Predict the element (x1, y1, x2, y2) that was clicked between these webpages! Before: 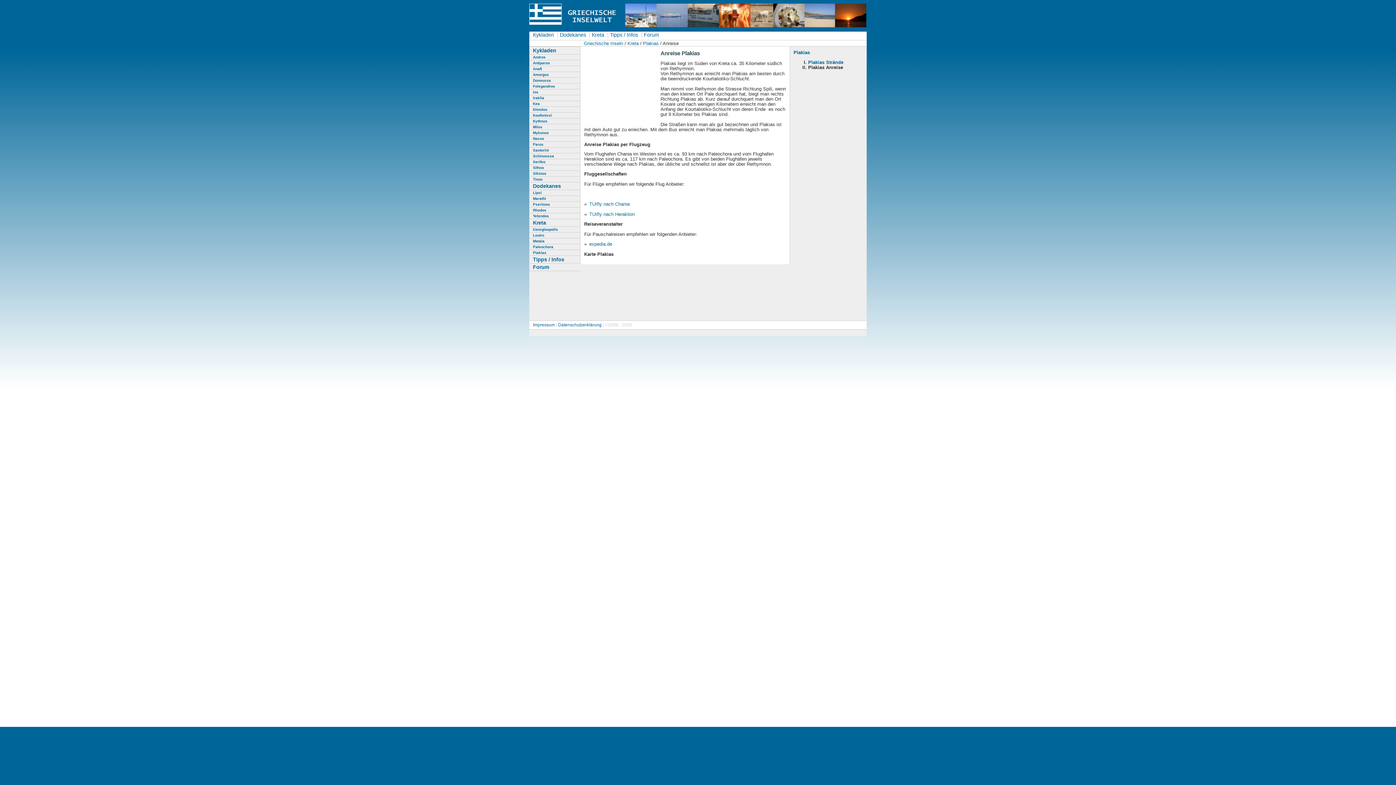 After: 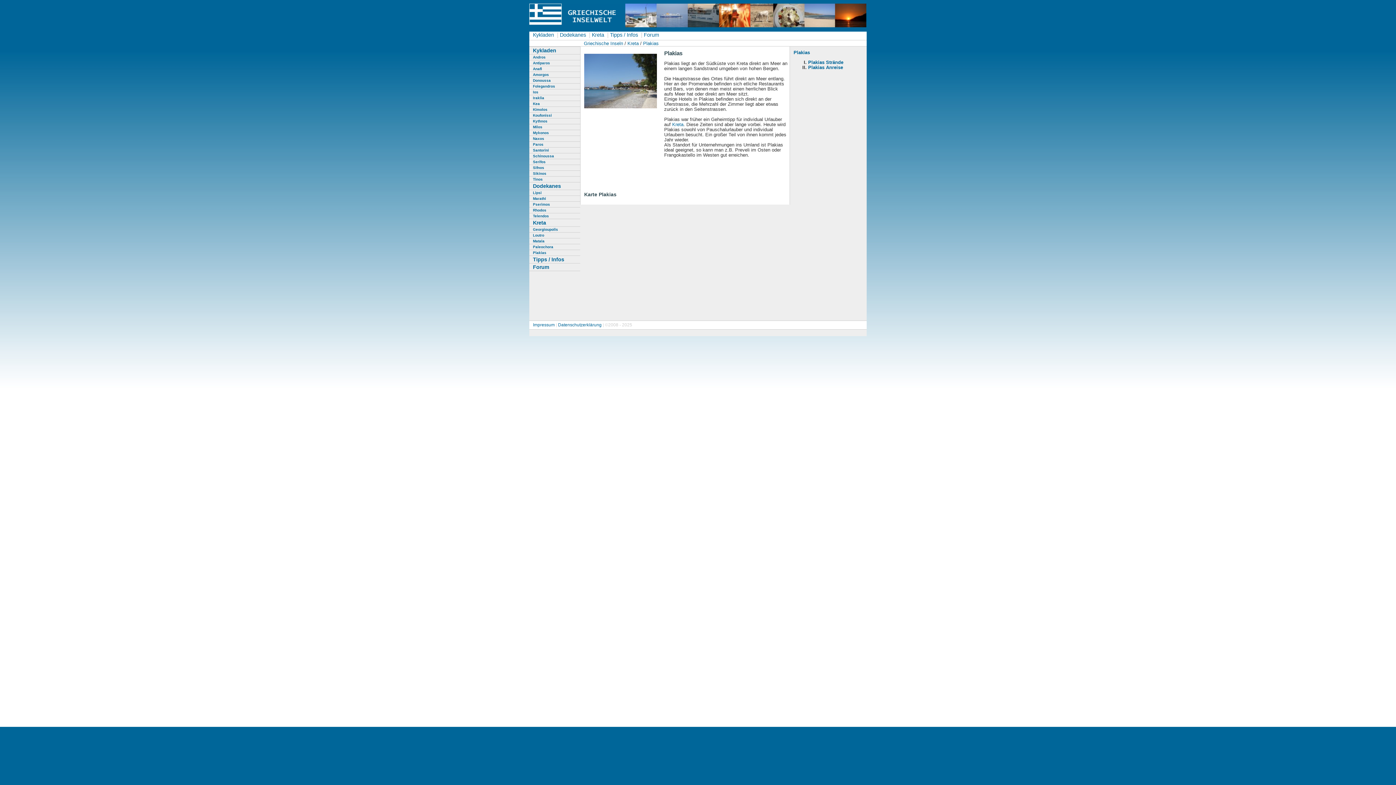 Action: label: Plakias bbox: (793, 49, 810, 55)